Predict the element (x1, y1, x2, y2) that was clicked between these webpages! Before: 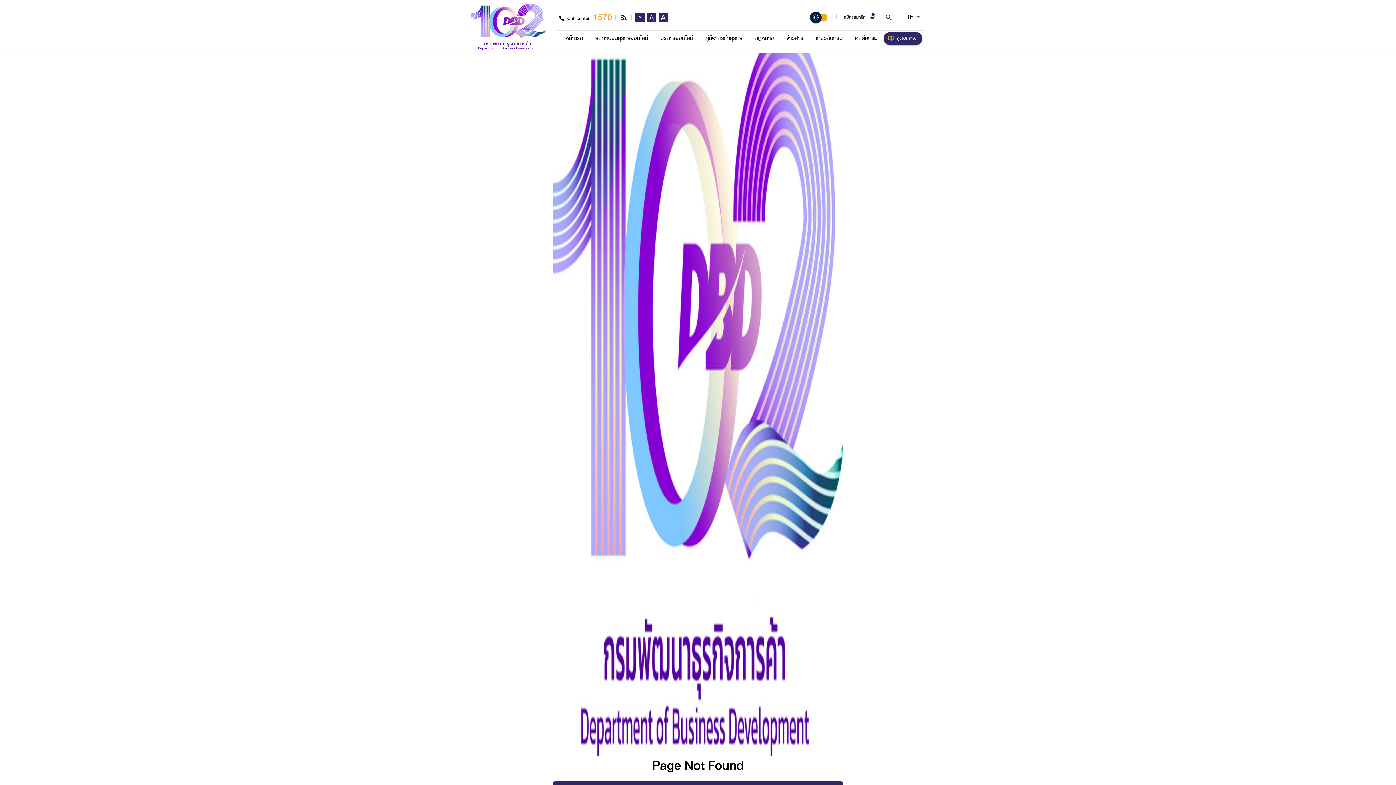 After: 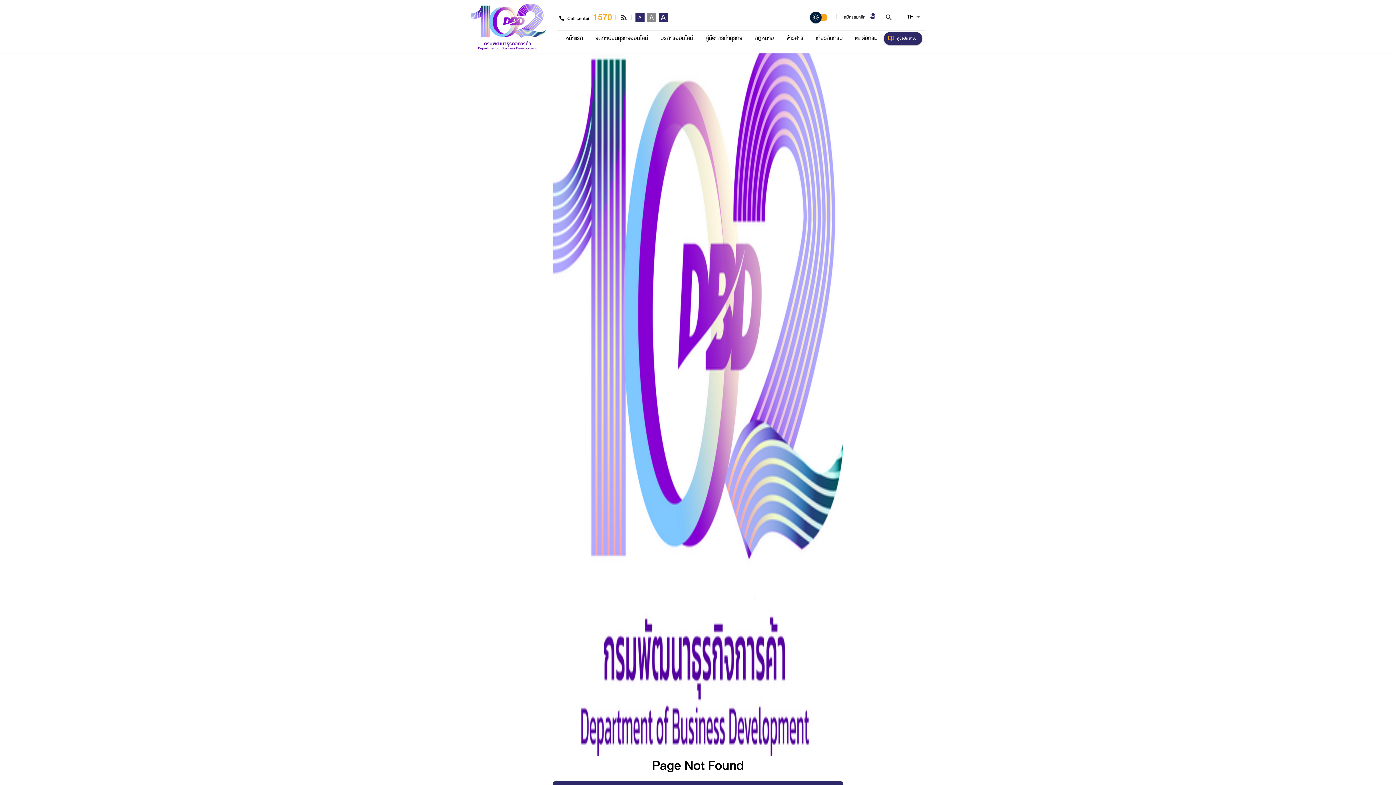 Action: bbox: (647, 13, 656, 22) label: A